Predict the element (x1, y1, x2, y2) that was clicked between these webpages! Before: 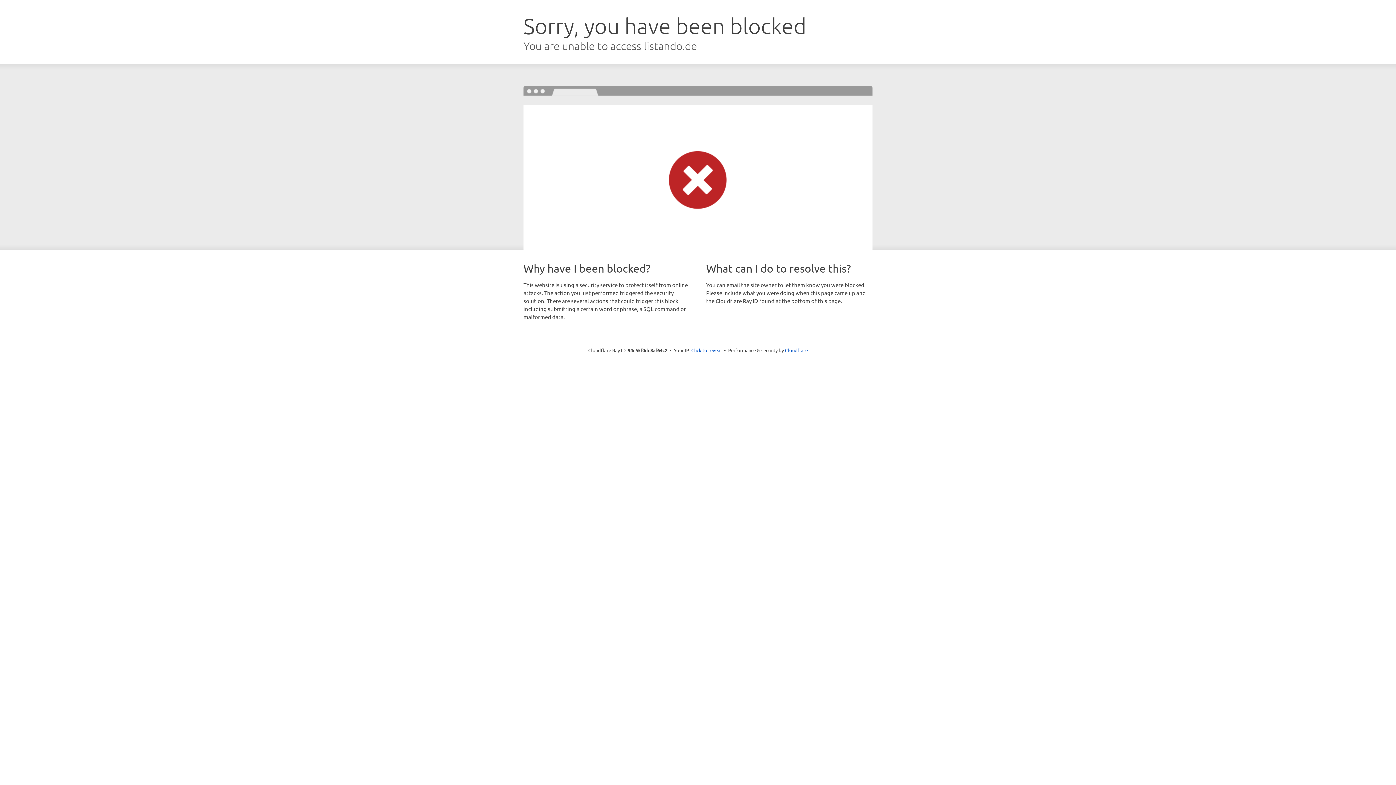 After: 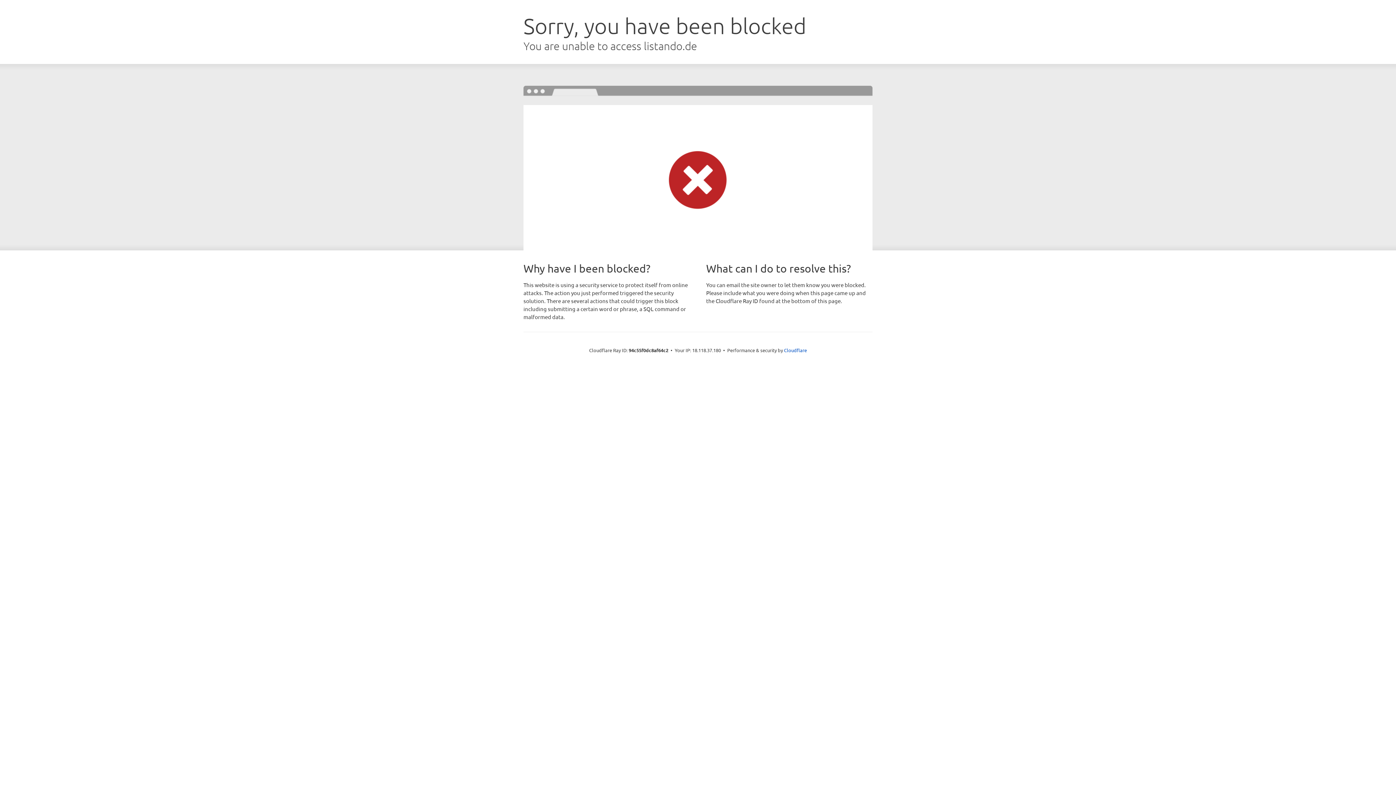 Action: label: Click to reveal bbox: (691, 346, 722, 353)